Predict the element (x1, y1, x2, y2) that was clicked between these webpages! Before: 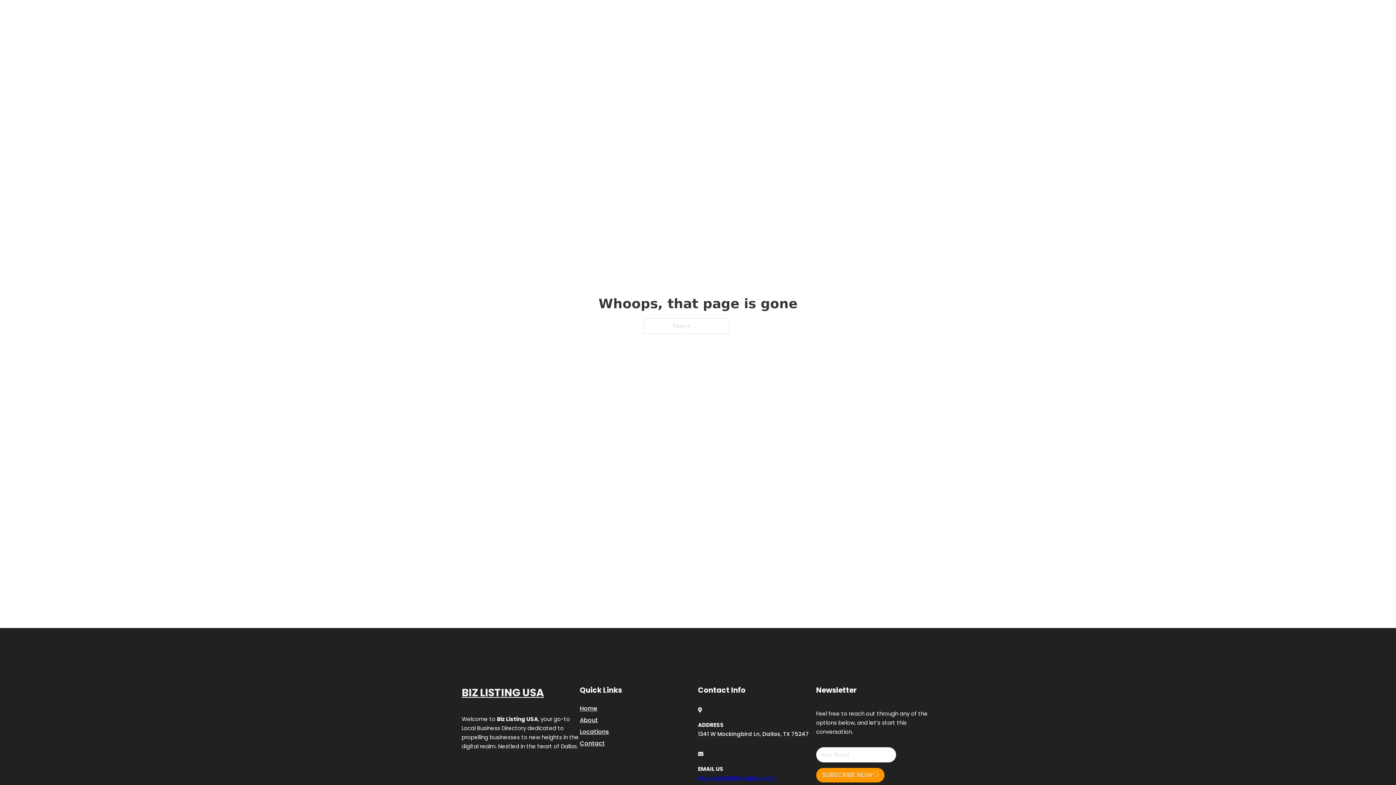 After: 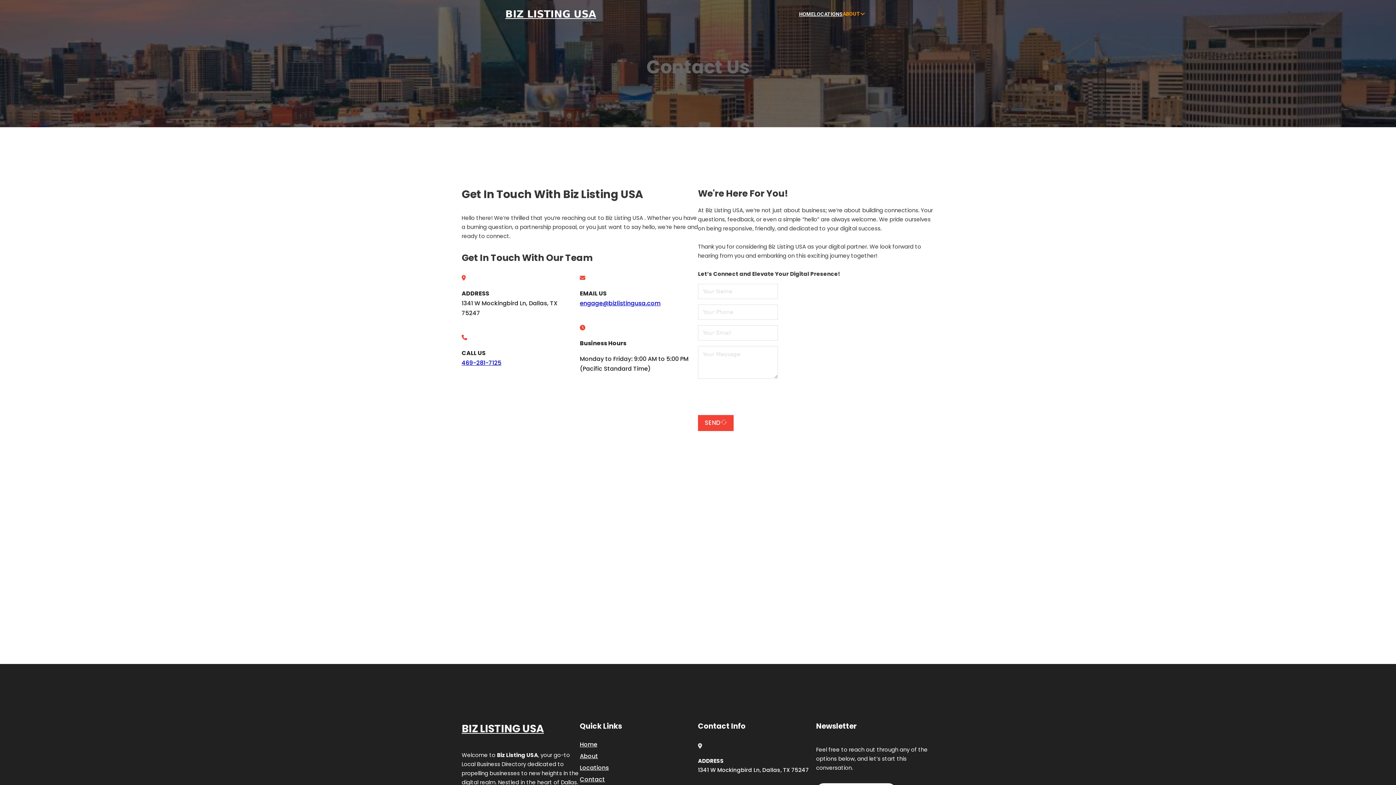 Action: bbox: (580, 738, 605, 748) label: Contact